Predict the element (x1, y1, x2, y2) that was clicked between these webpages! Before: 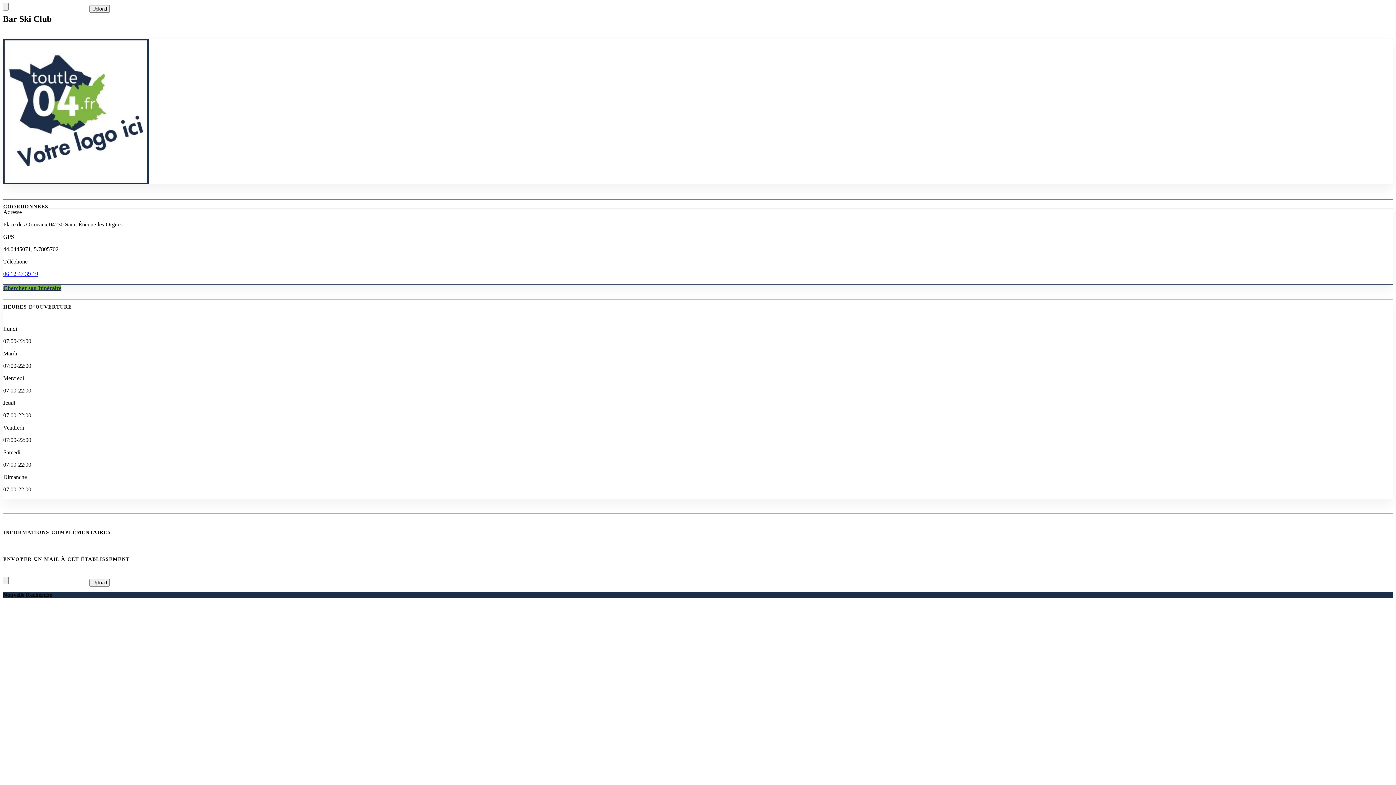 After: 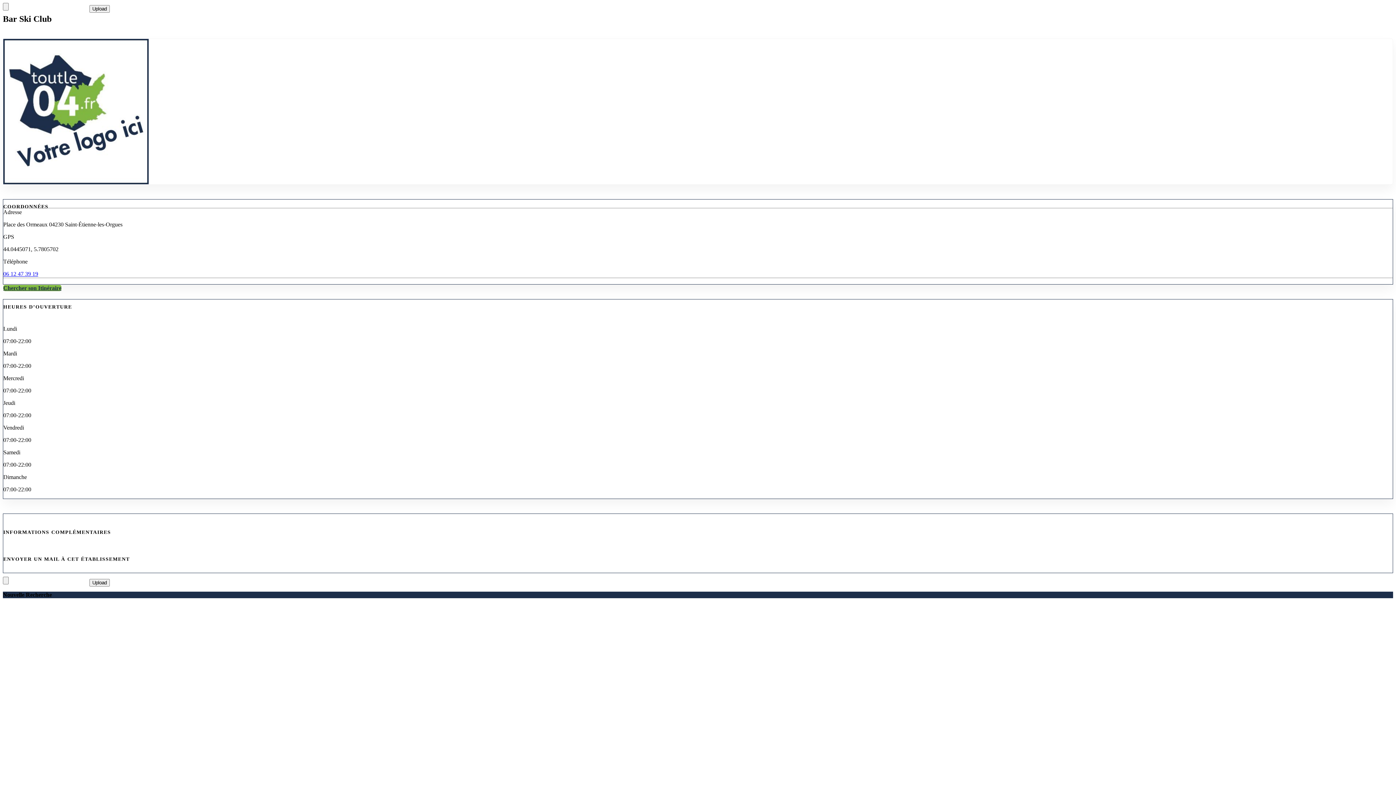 Action: label: Chercher son Itinéraire bbox: (3, 285, 61, 291)